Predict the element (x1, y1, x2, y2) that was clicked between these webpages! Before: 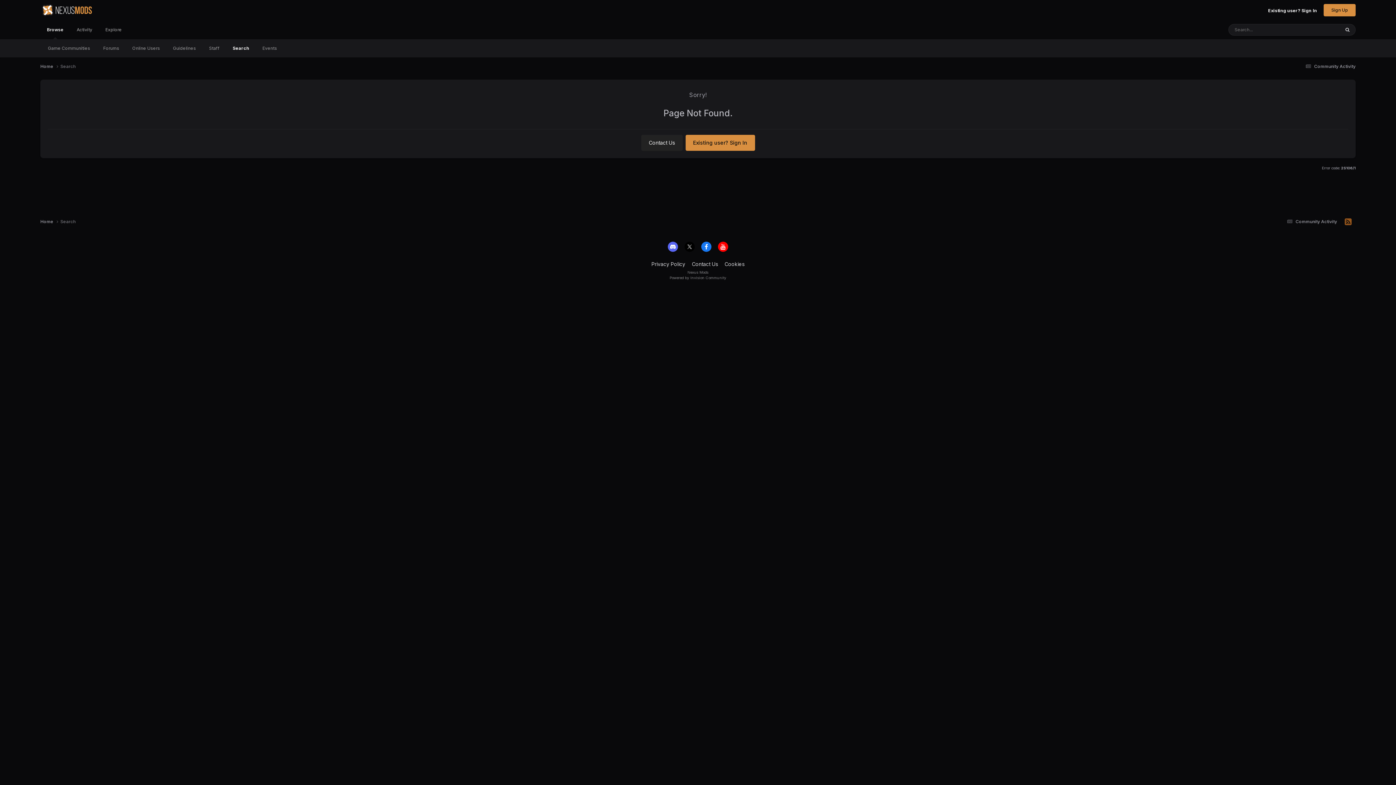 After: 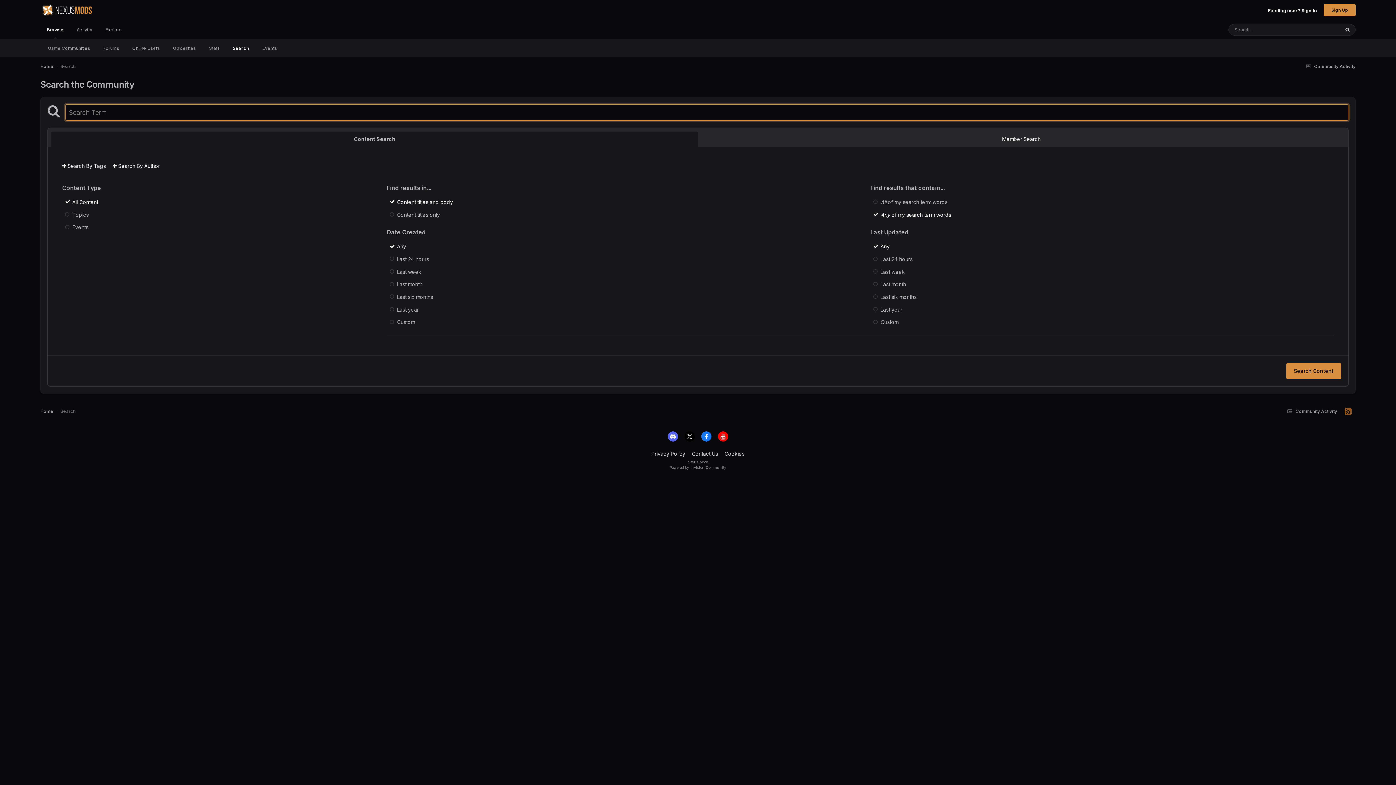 Action: label: Search bbox: (60, 63, 75, 68)